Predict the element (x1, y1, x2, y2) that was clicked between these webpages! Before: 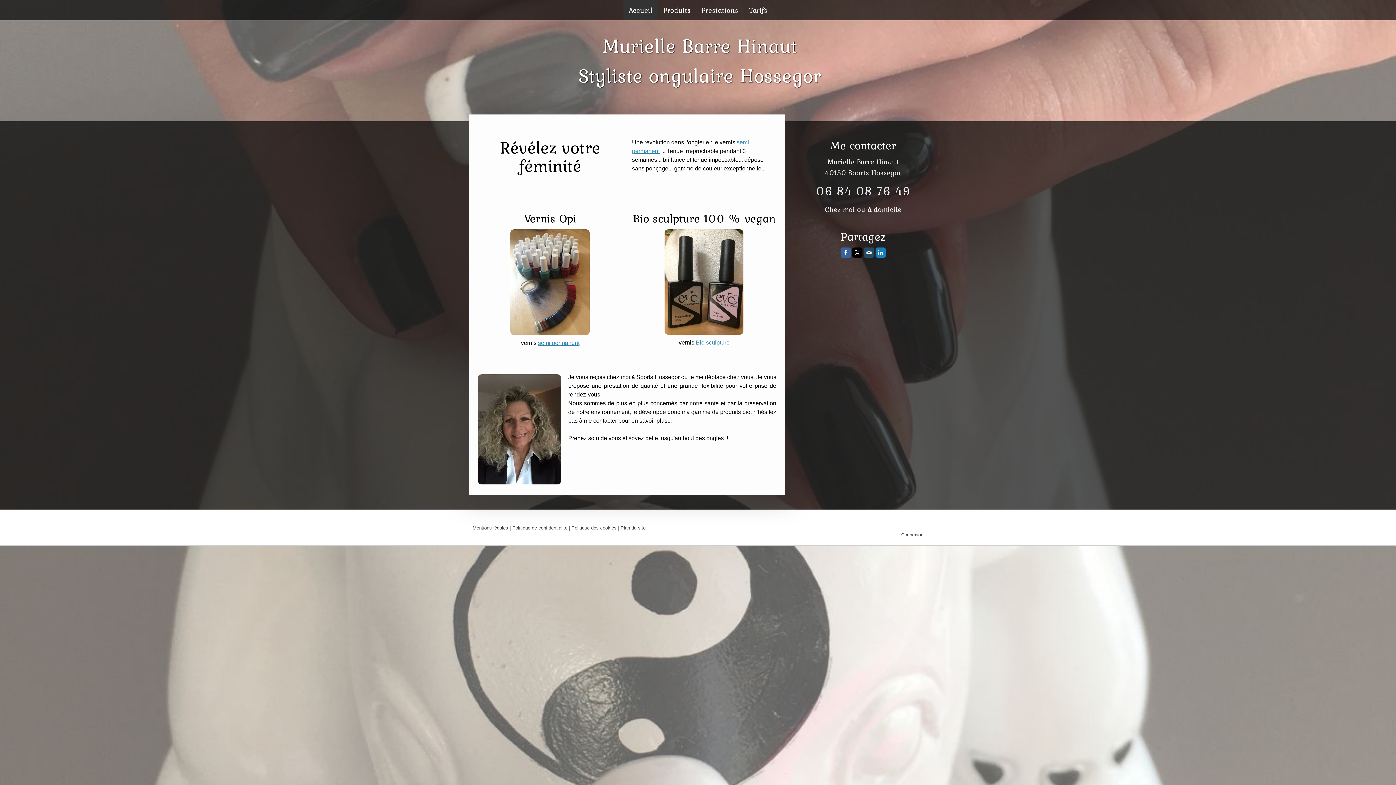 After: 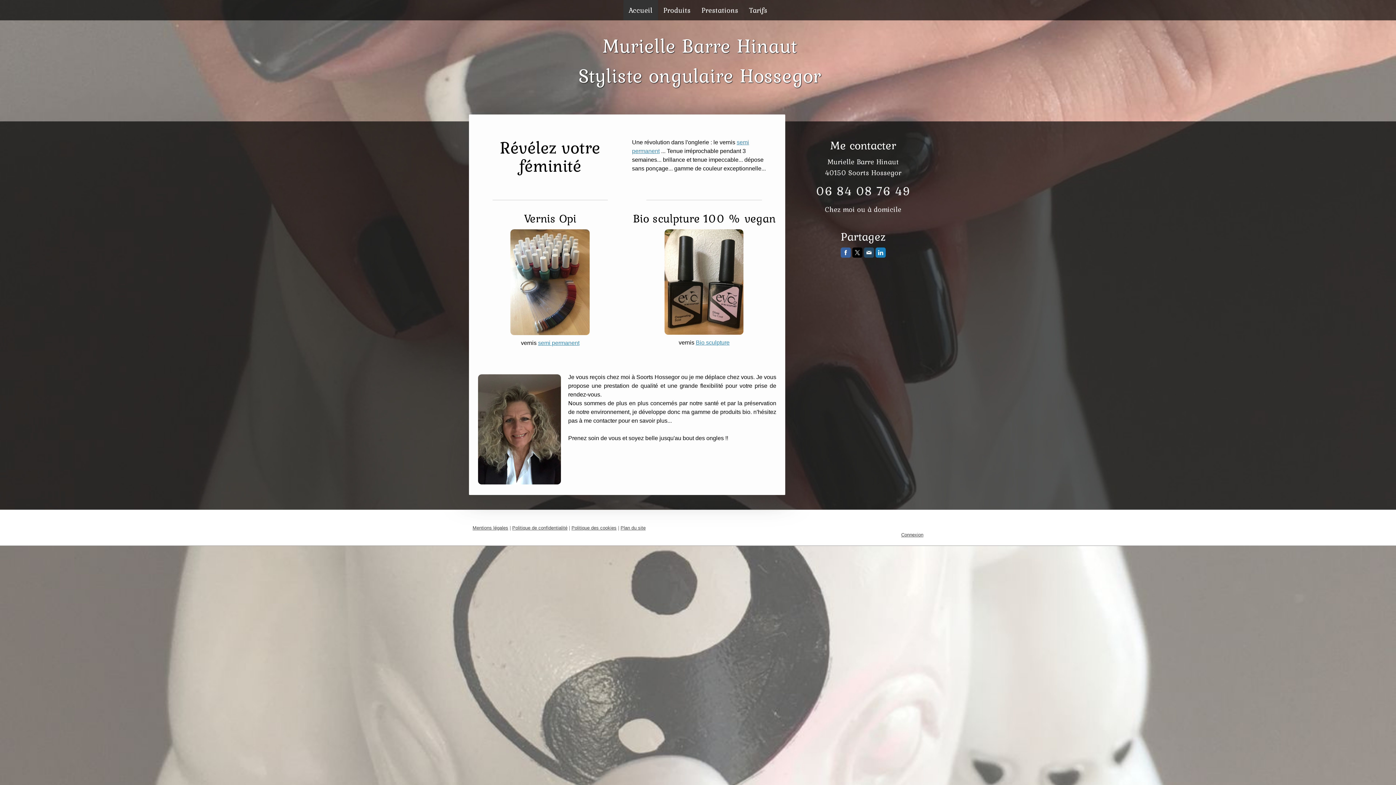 Action: bbox: (623, 0, 658, 20) label: Accueil